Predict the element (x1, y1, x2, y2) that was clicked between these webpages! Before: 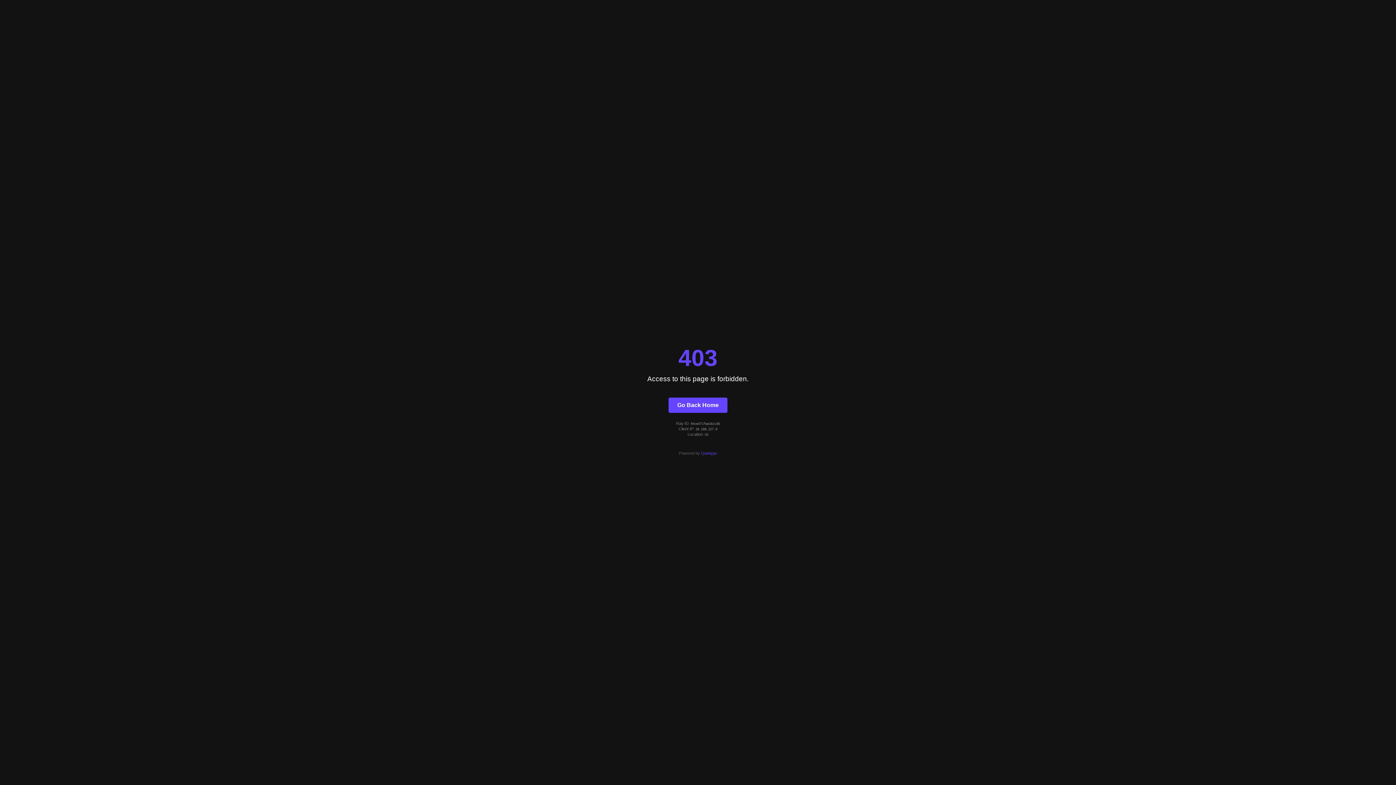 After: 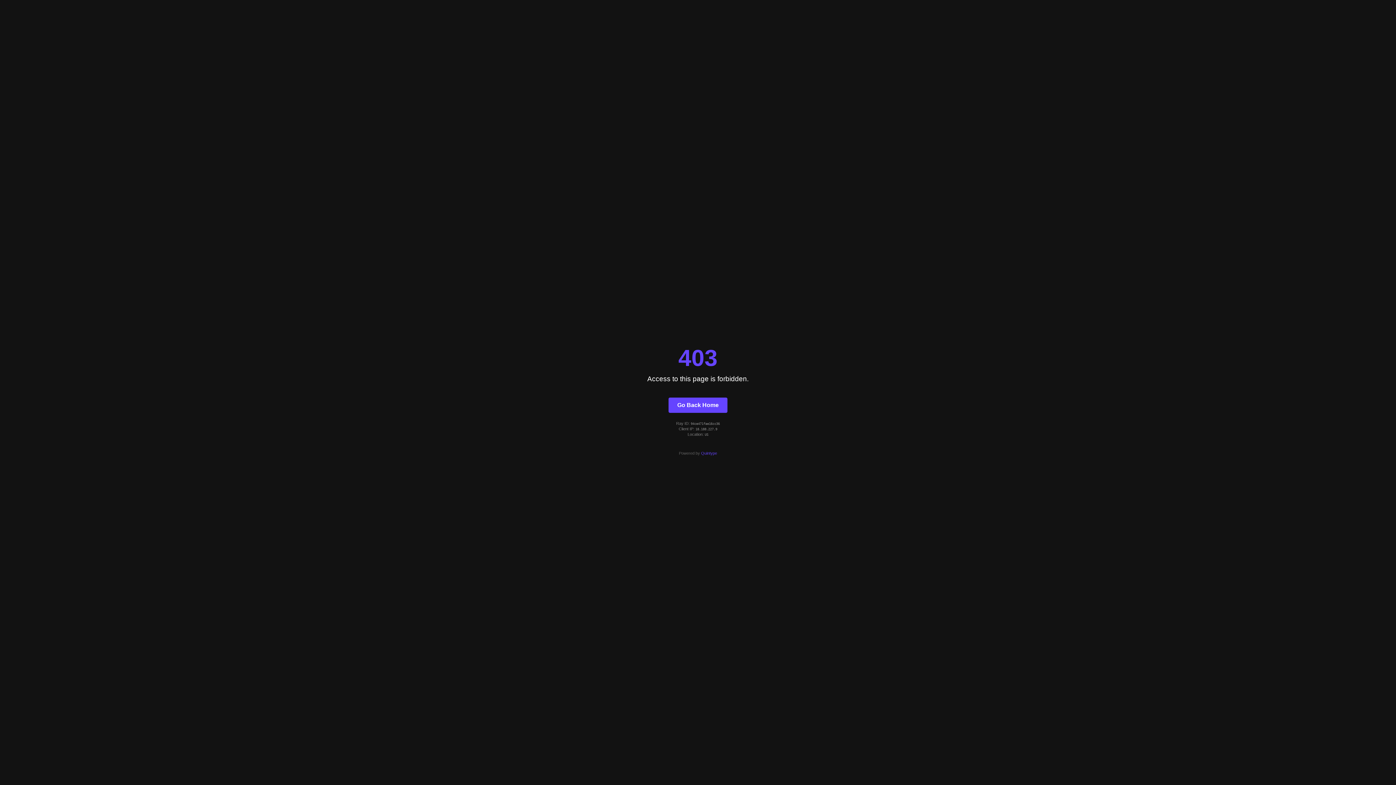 Action: label: Quintype bbox: (701, 451, 717, 455)